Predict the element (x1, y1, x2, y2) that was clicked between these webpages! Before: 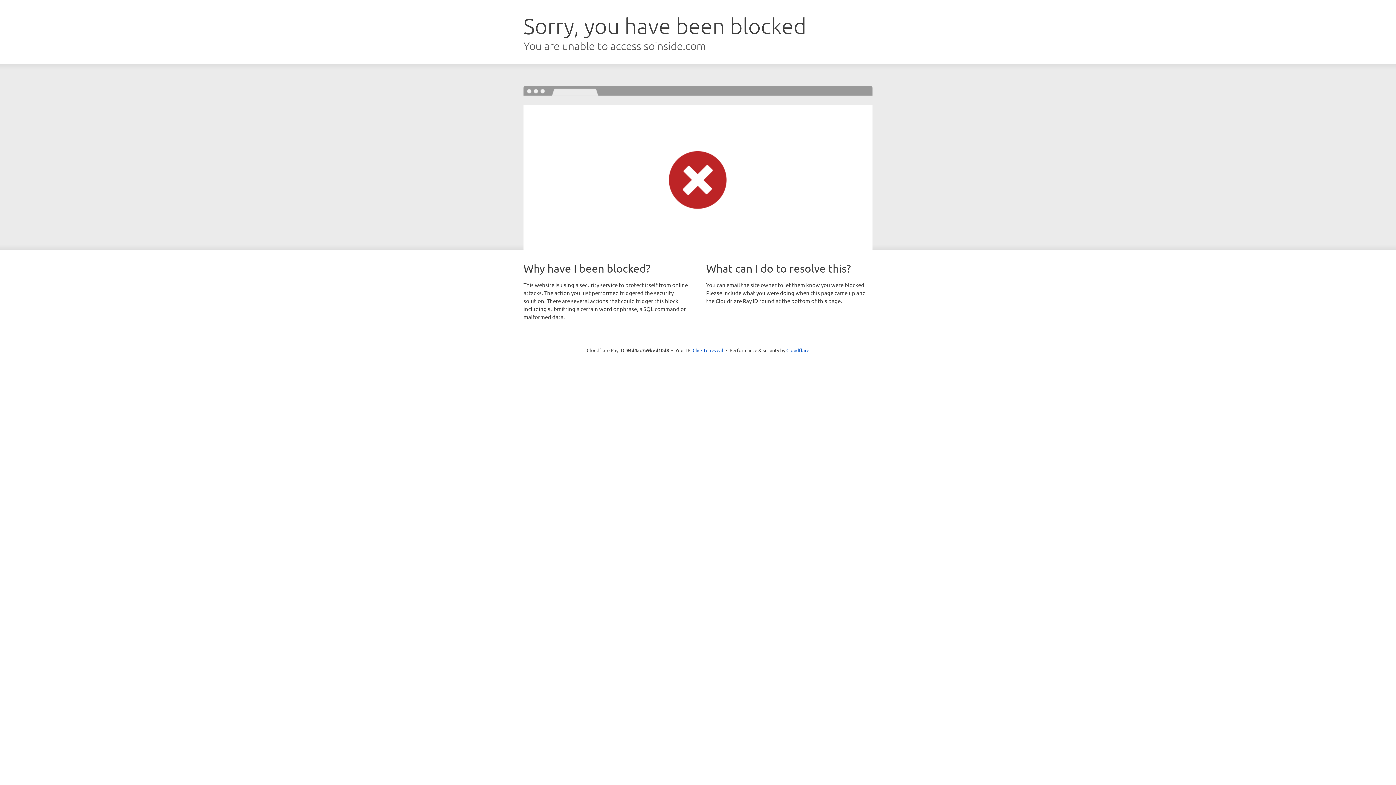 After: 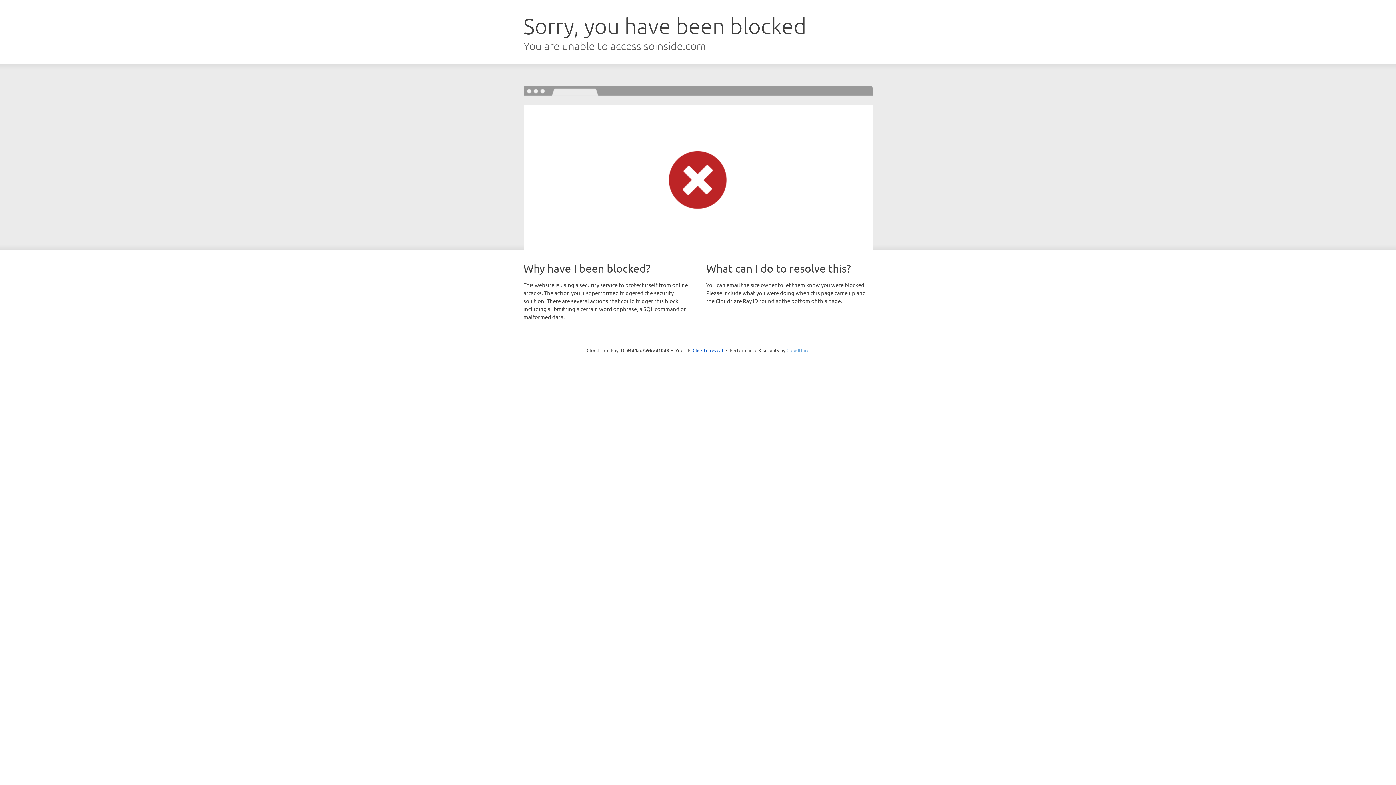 Action: label: Cloudflare bbox: (786, 347, 809, 353)